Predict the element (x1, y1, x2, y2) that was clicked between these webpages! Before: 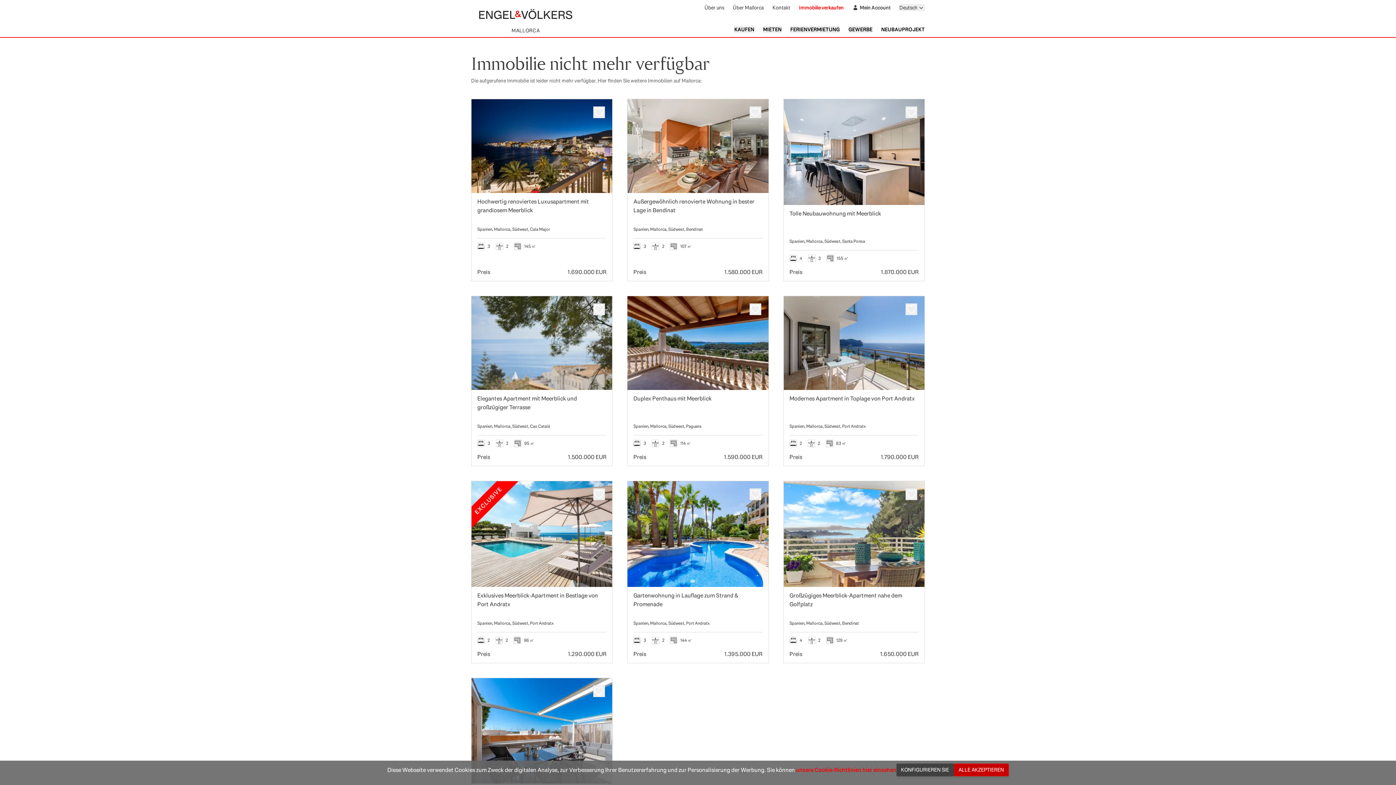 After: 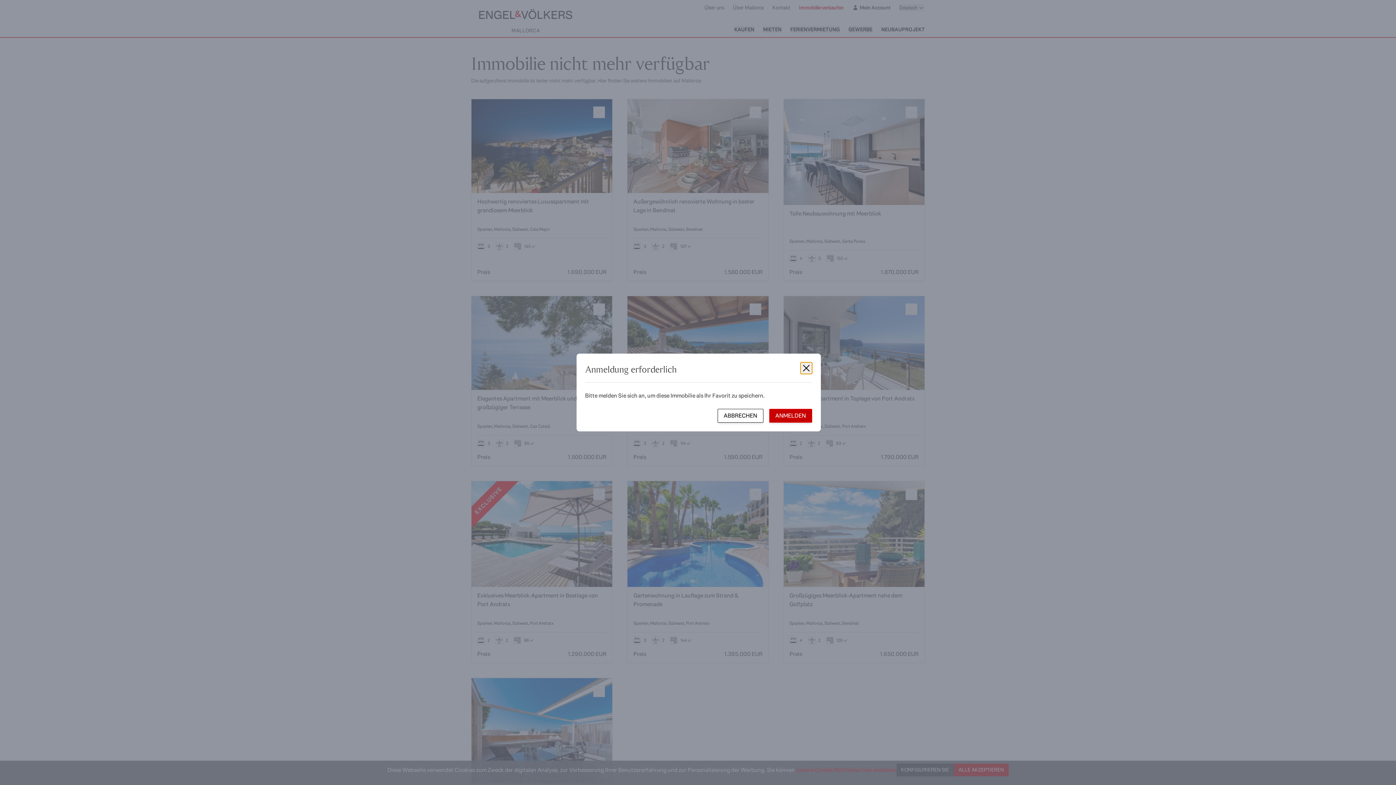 Action: label: Favoriten bbox: (749, 303, 761, 315)